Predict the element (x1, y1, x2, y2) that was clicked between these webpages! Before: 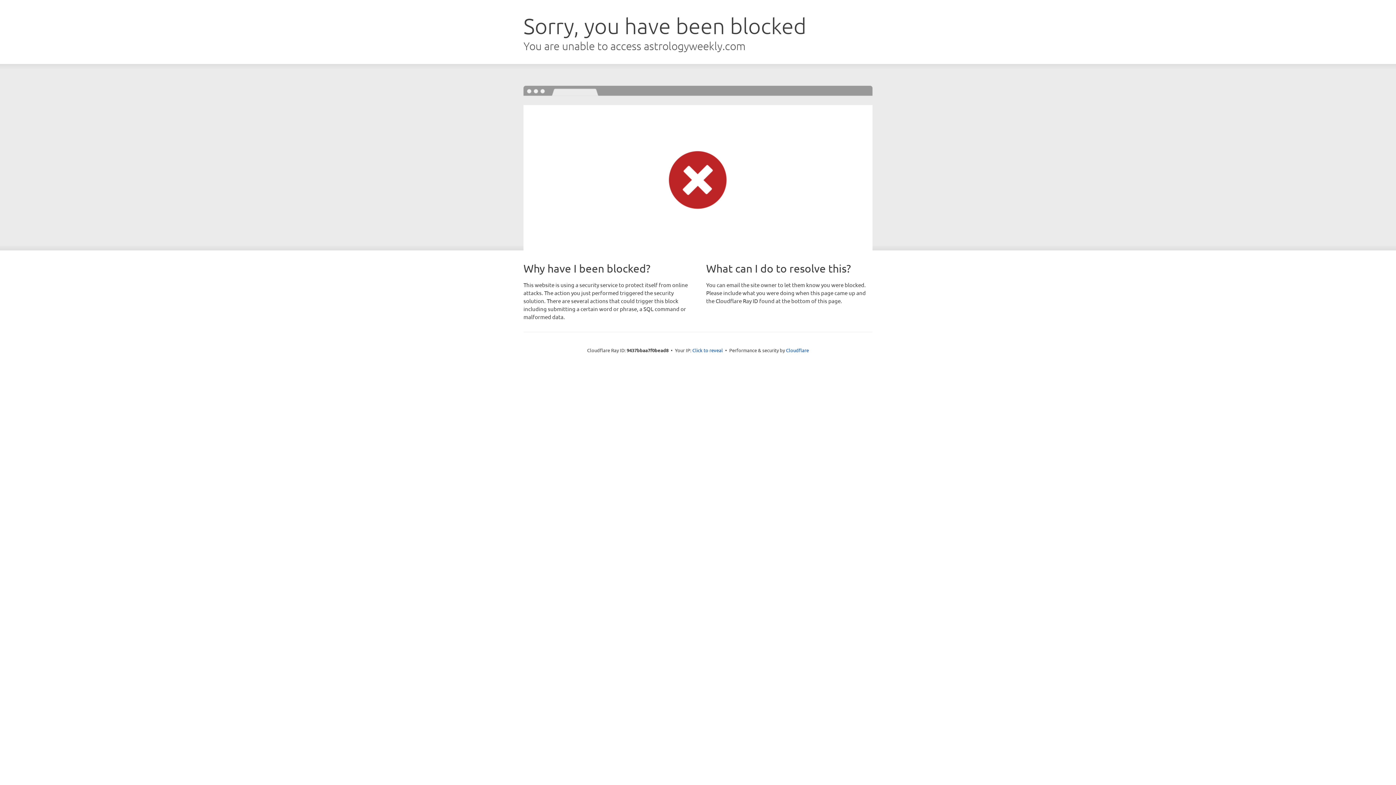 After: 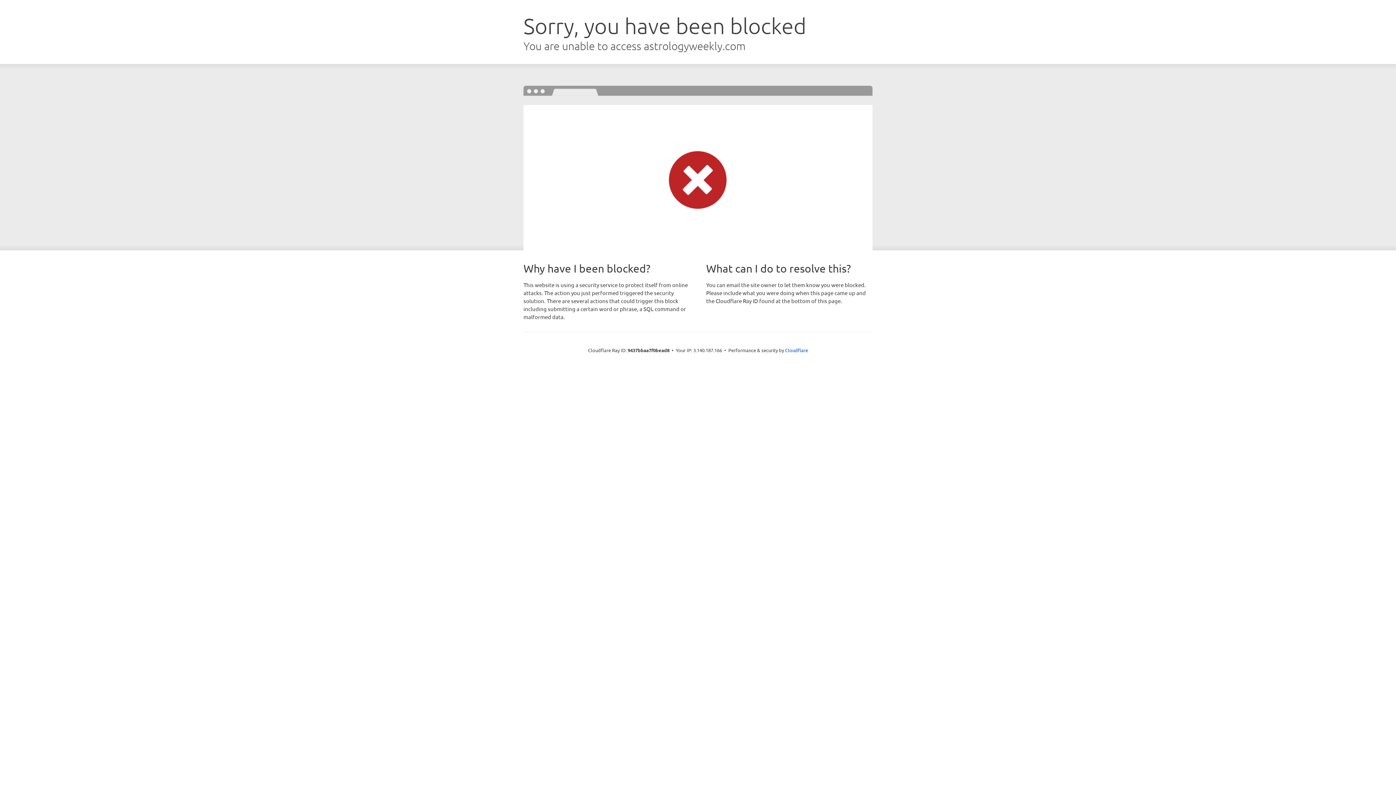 Action: bbox: (692, 346, 723, 353) label: Click to reveal